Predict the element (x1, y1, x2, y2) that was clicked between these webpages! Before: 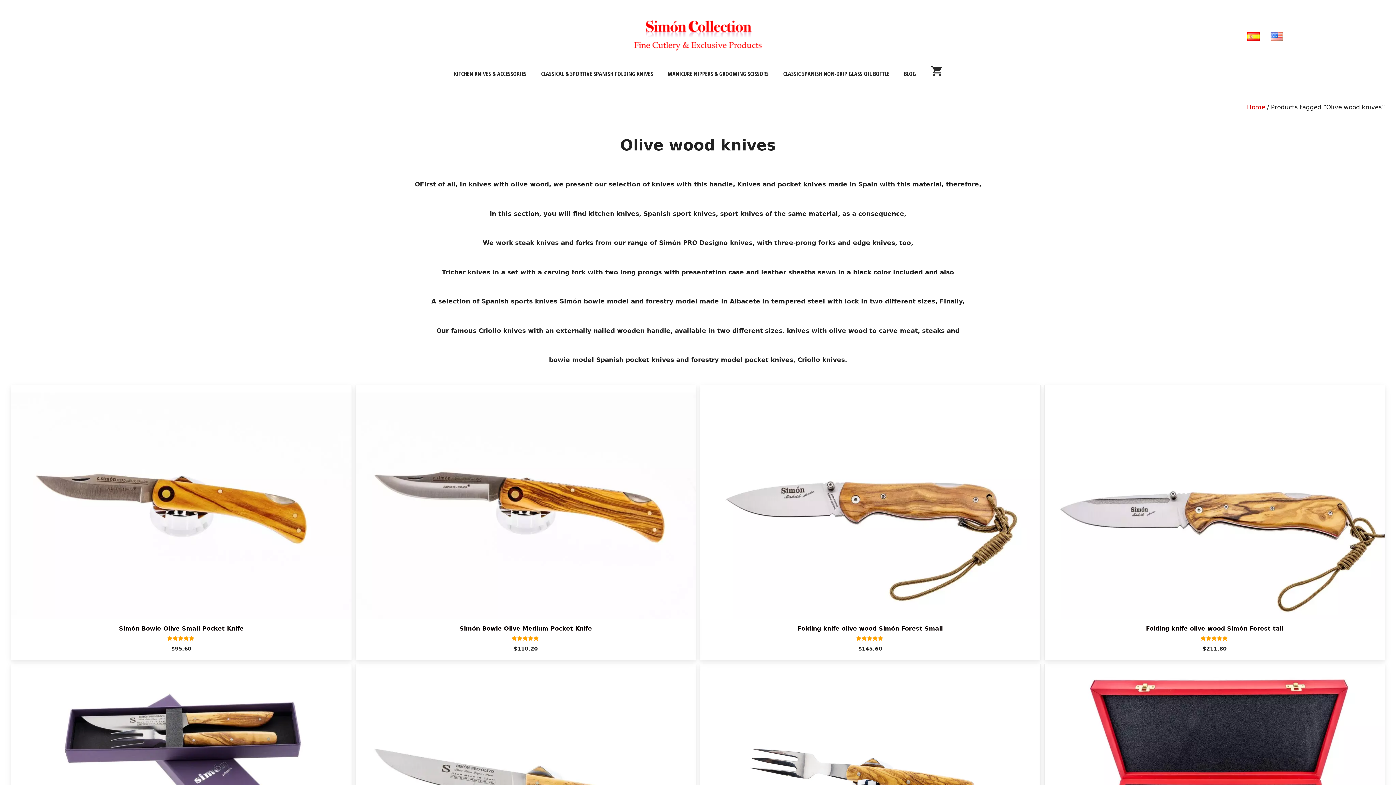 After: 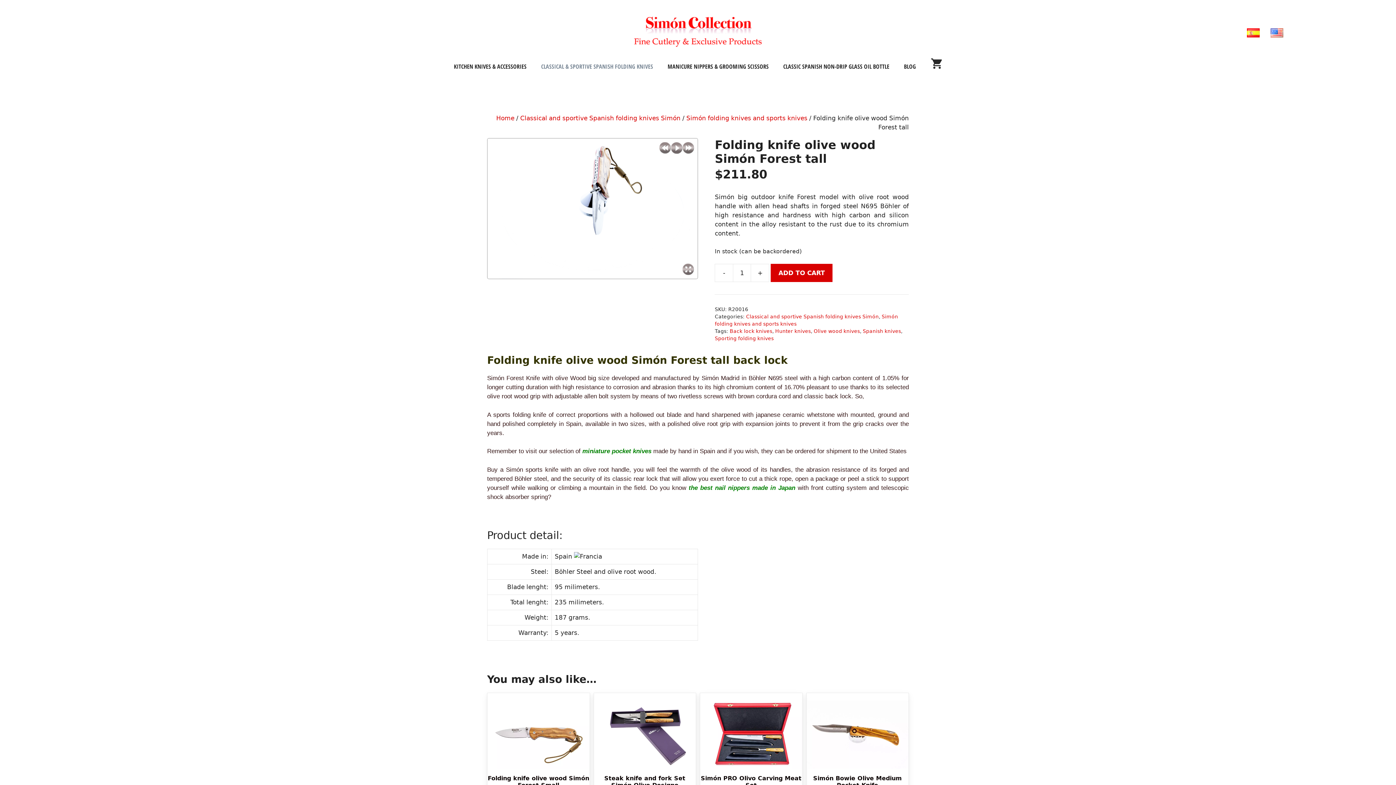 Action: bbox: (1044, 392, 1385, 652) label: Folding knife olive wood Simón Forest tall
5
out of 5
$211.80